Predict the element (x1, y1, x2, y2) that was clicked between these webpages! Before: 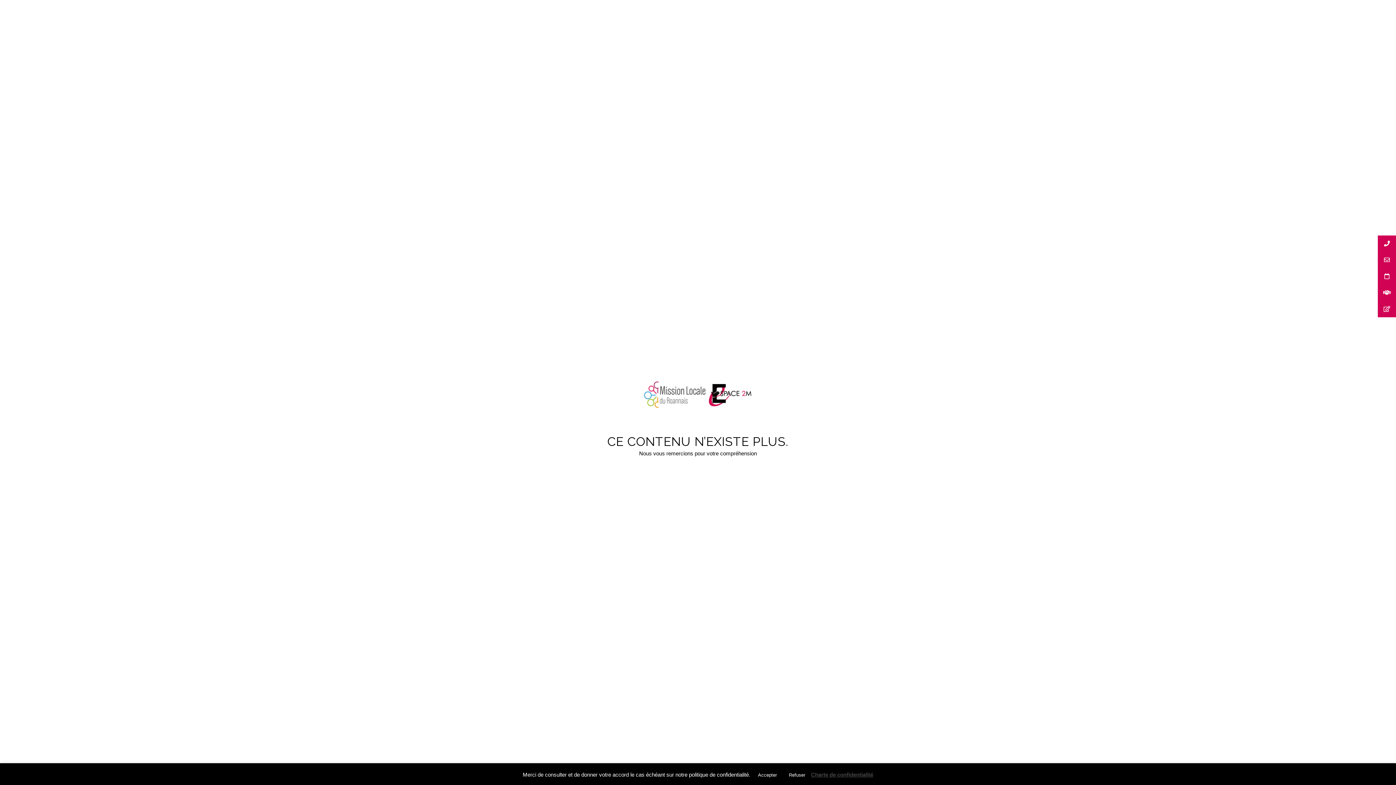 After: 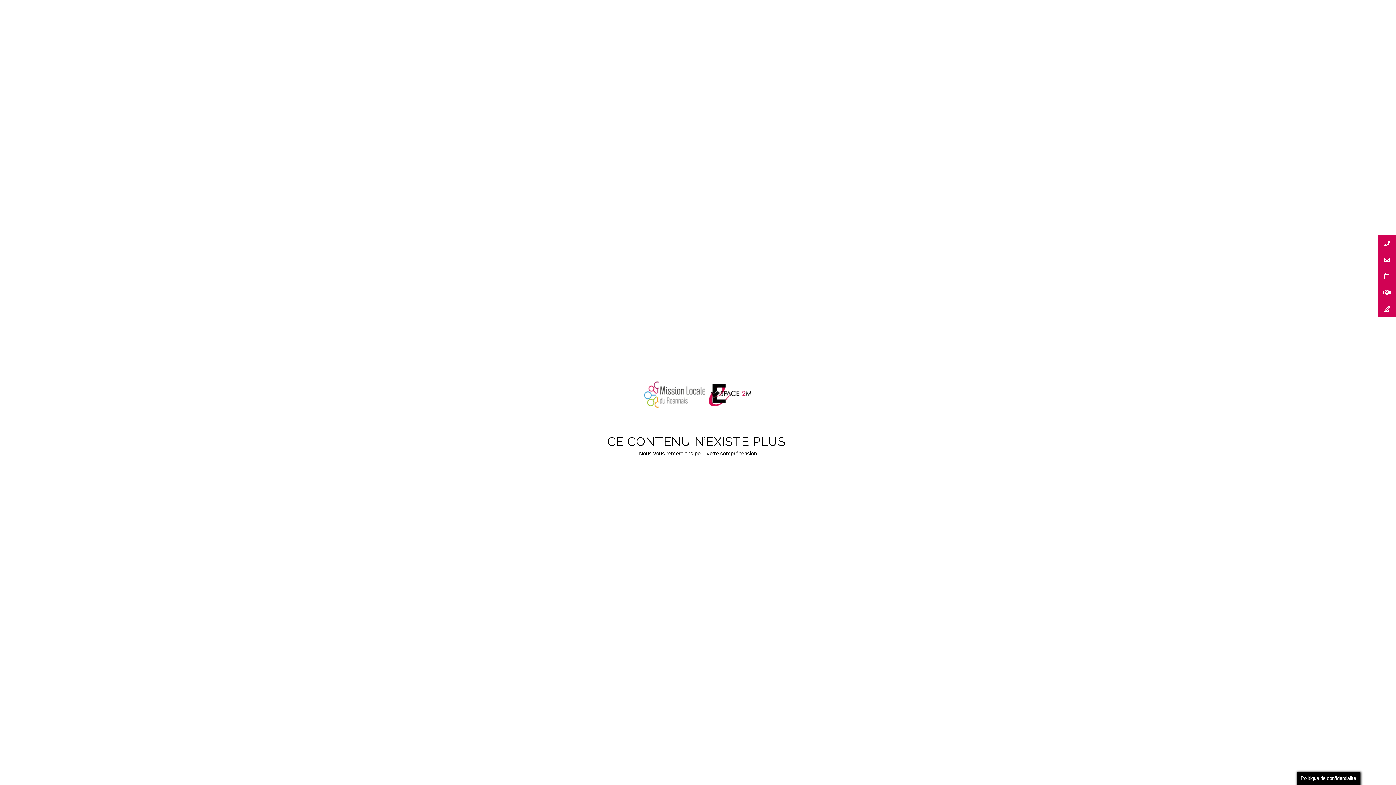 Action: label: Accepter bbox: (753, 769, 781, 781)